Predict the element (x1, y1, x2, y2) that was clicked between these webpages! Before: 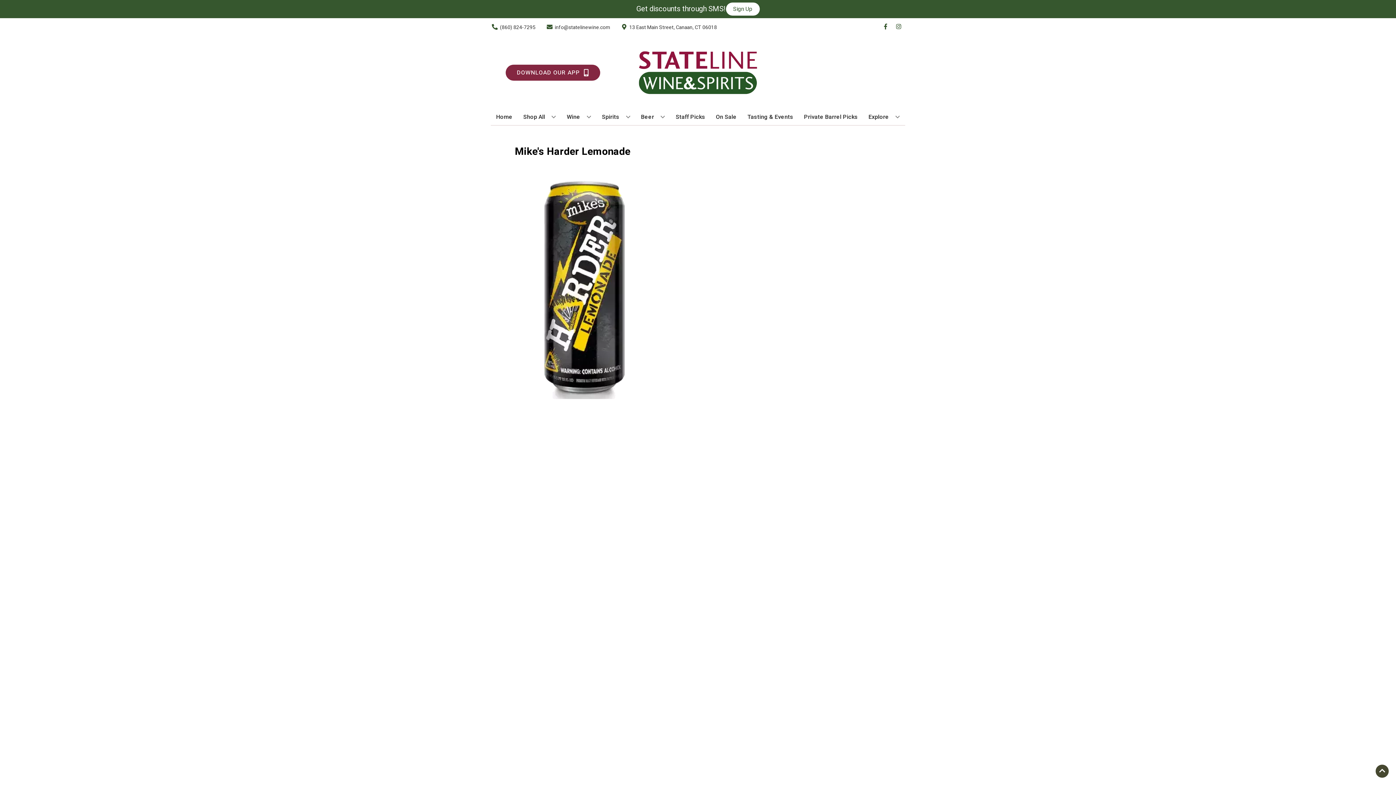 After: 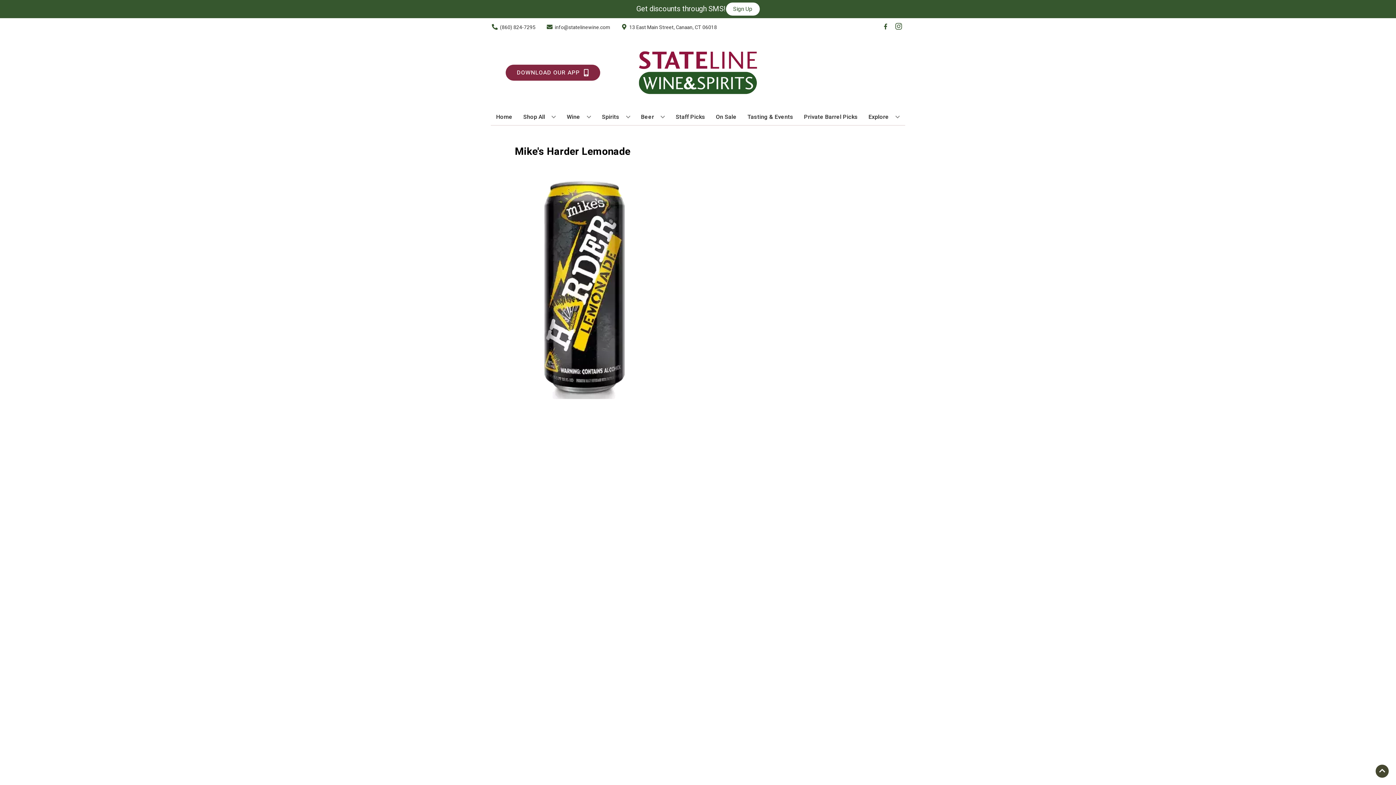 Action: bbox: (892, 23, 905, 30) label: Opens instagram in a new tab